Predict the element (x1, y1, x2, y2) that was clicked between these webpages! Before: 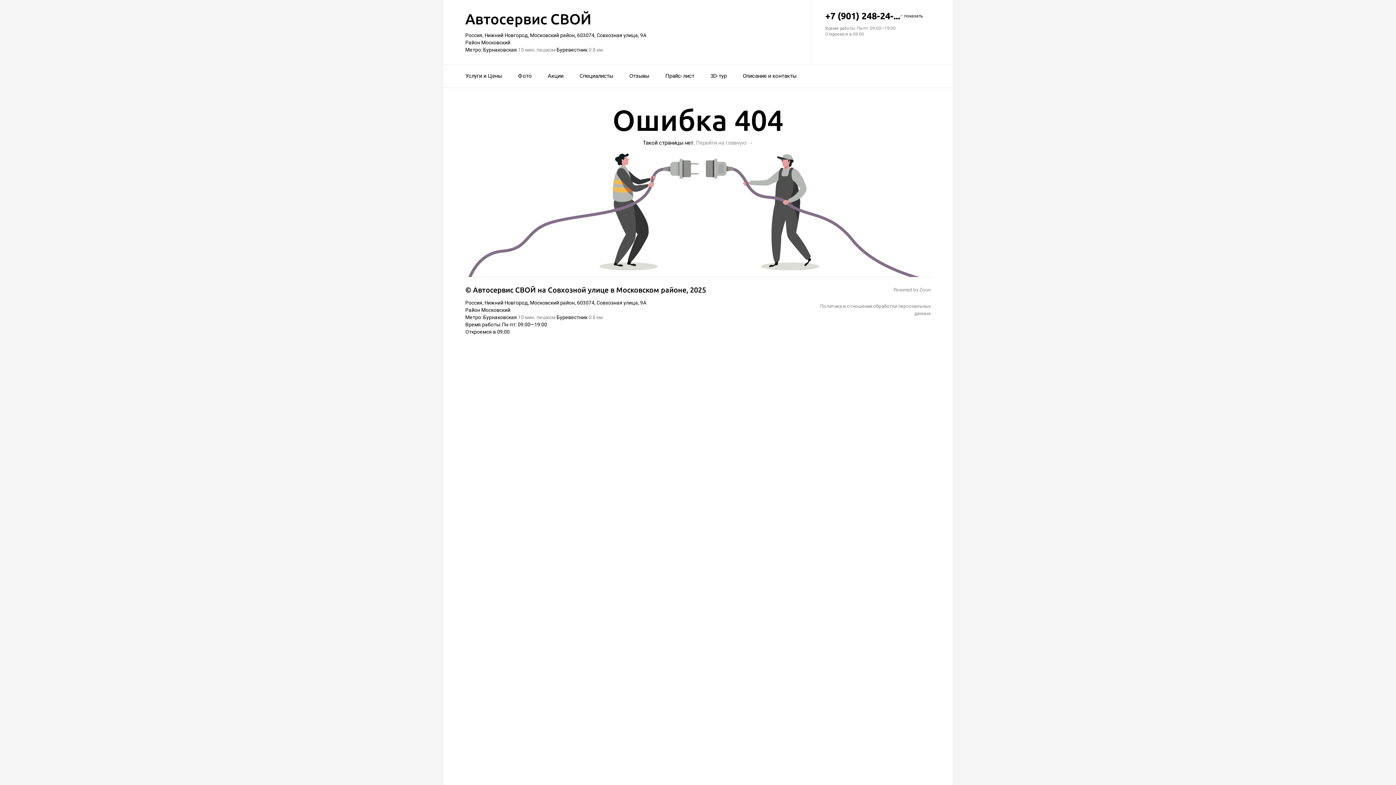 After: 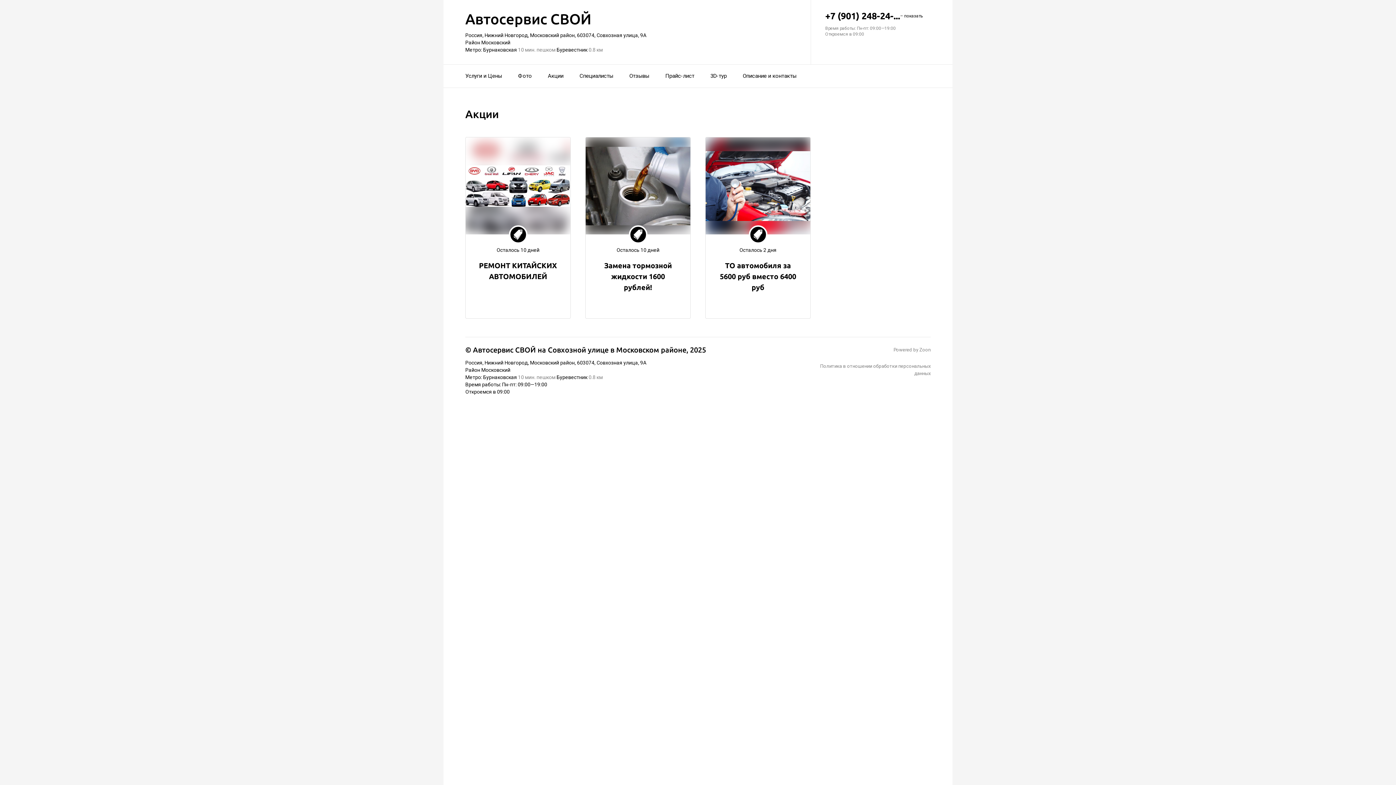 Action: bbox: (548, 68, 563, 84) label: Акции